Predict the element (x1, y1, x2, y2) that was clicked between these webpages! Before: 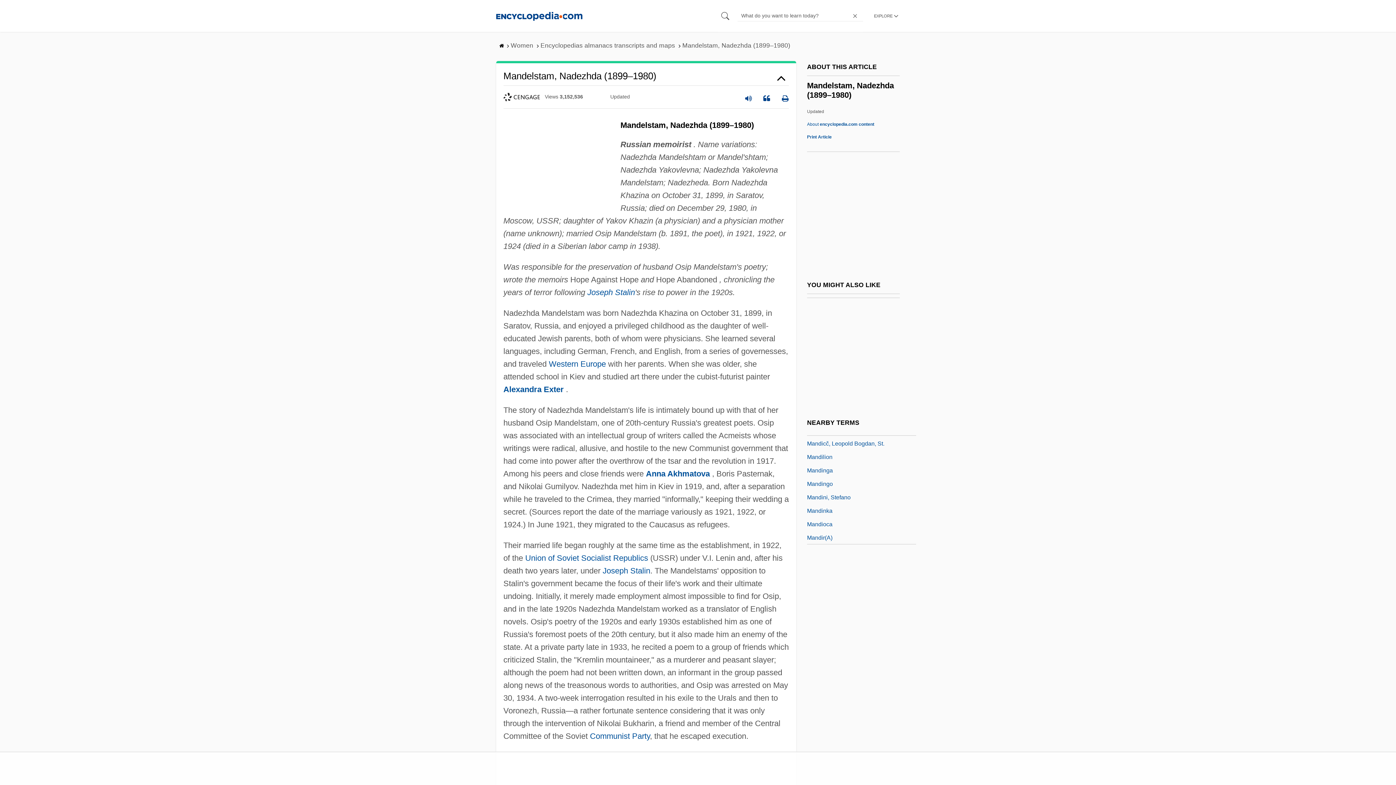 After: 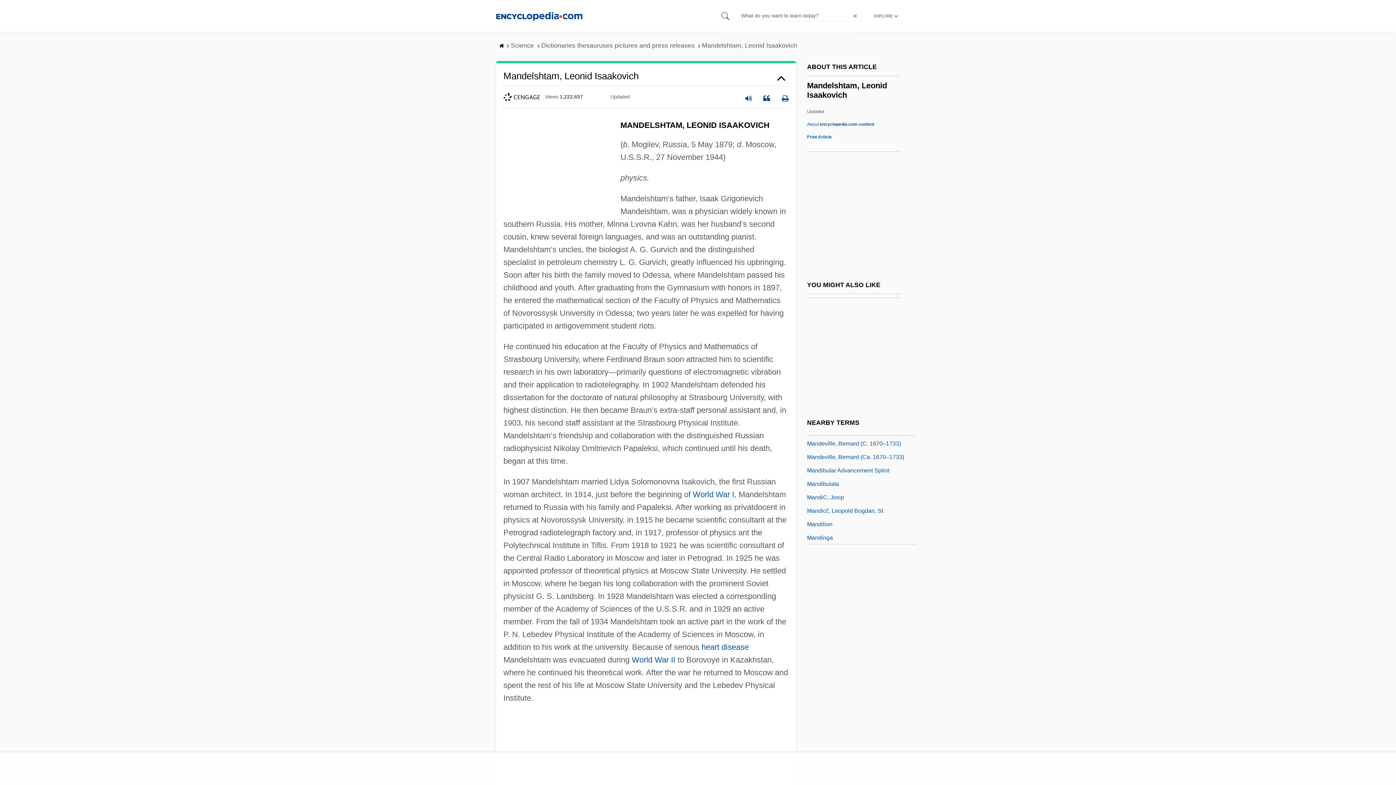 Action: label: Mandelshtam, Leonid Isaakovich bbox: (807, 491, 892, 500)